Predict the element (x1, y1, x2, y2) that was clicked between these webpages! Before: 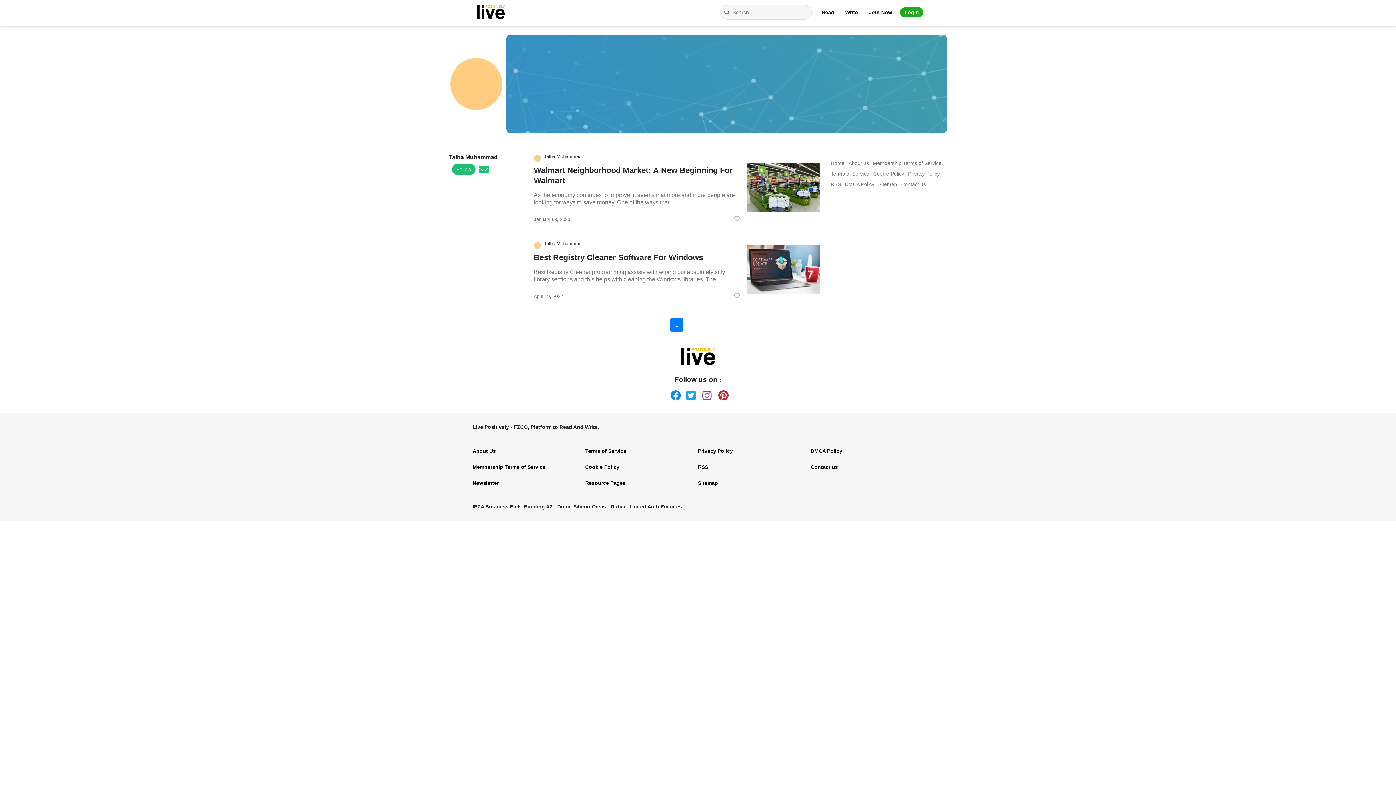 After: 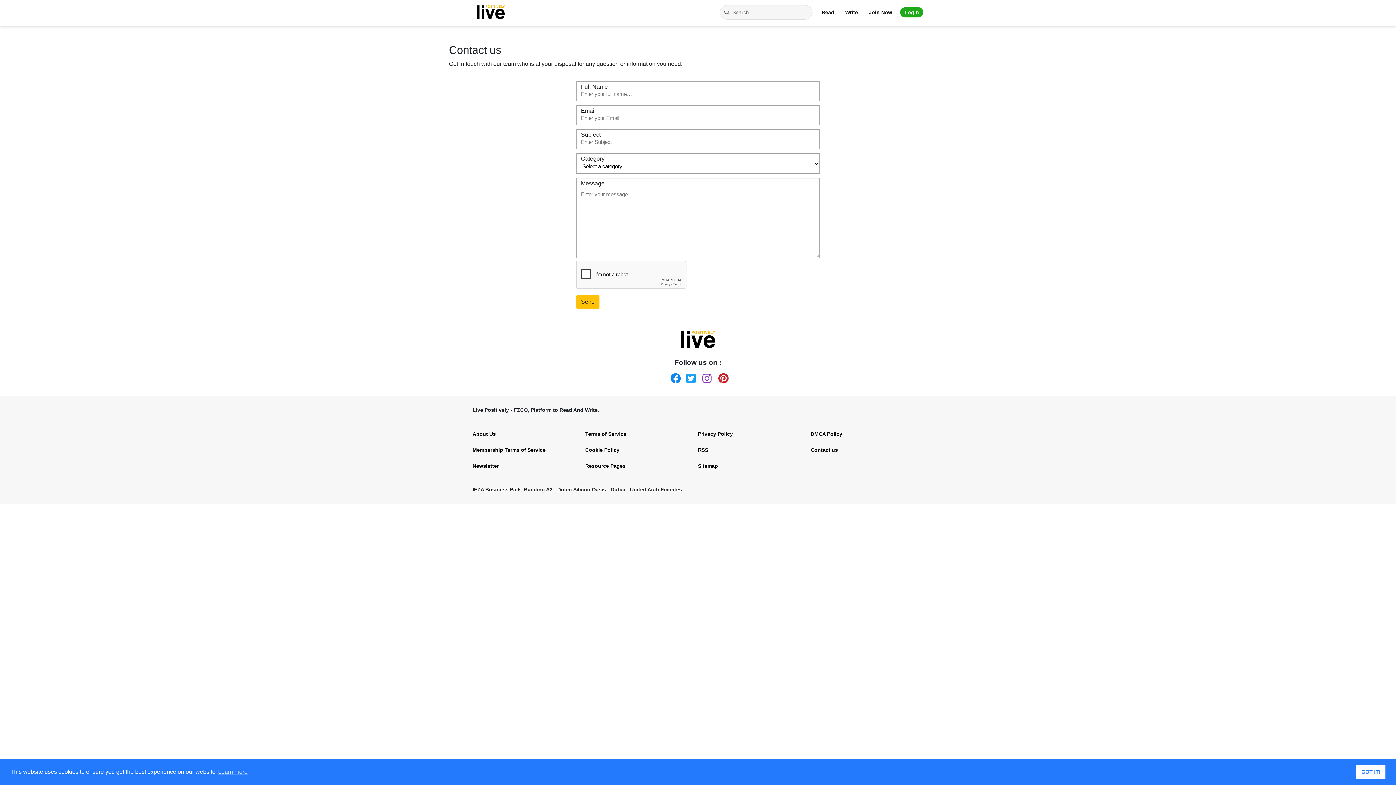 Action: bbox: (901, 183, 926, 185) label: Contact us